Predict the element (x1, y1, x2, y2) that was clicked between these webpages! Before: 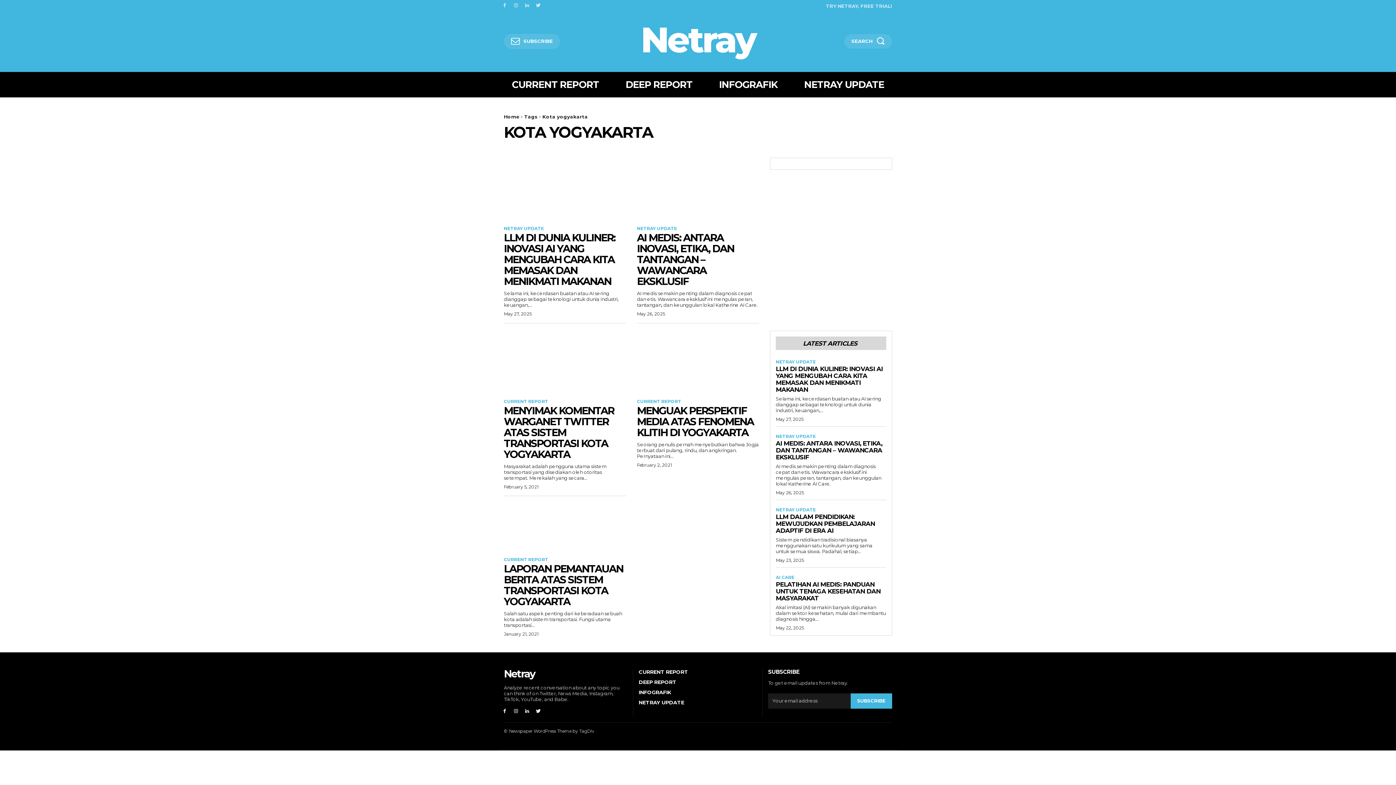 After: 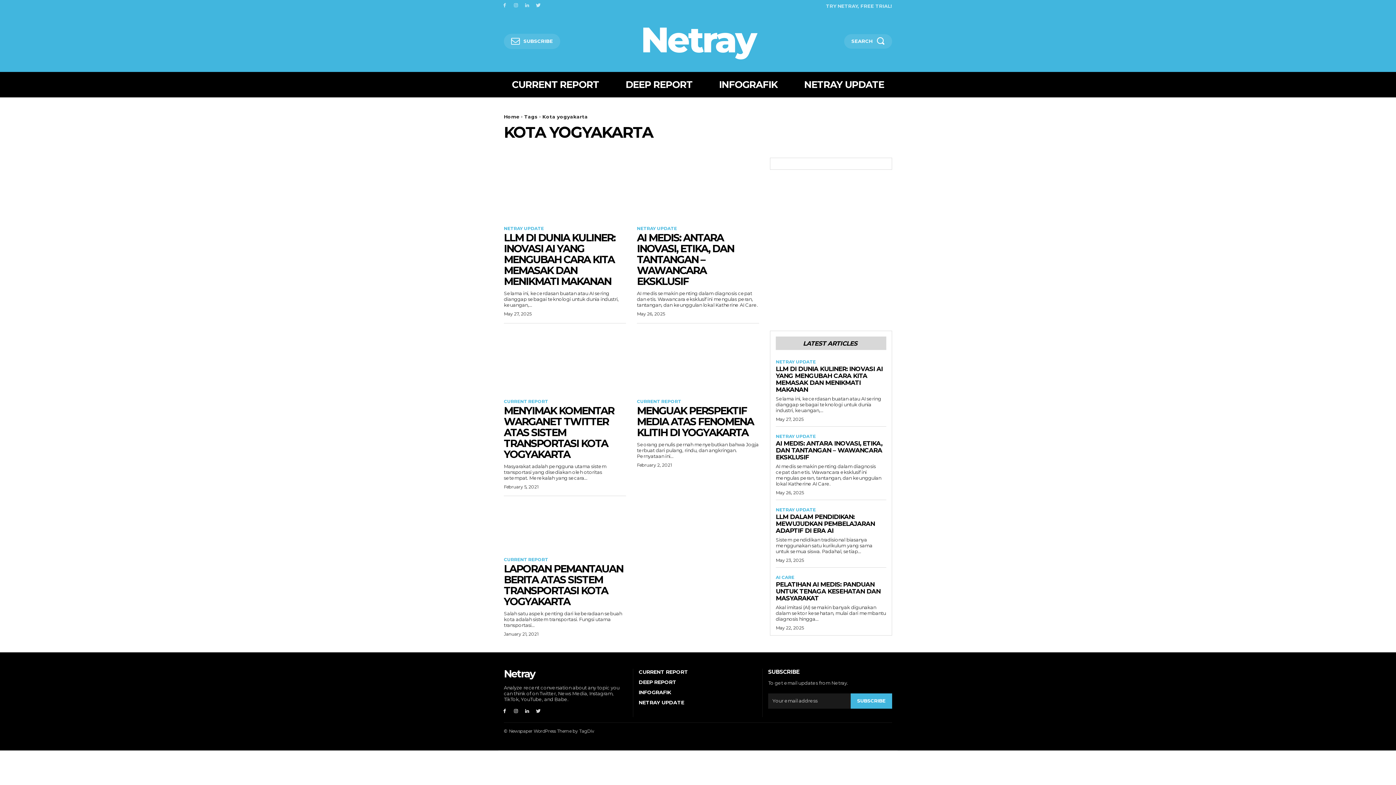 Action: bbox: (534, 707, 542, 715)